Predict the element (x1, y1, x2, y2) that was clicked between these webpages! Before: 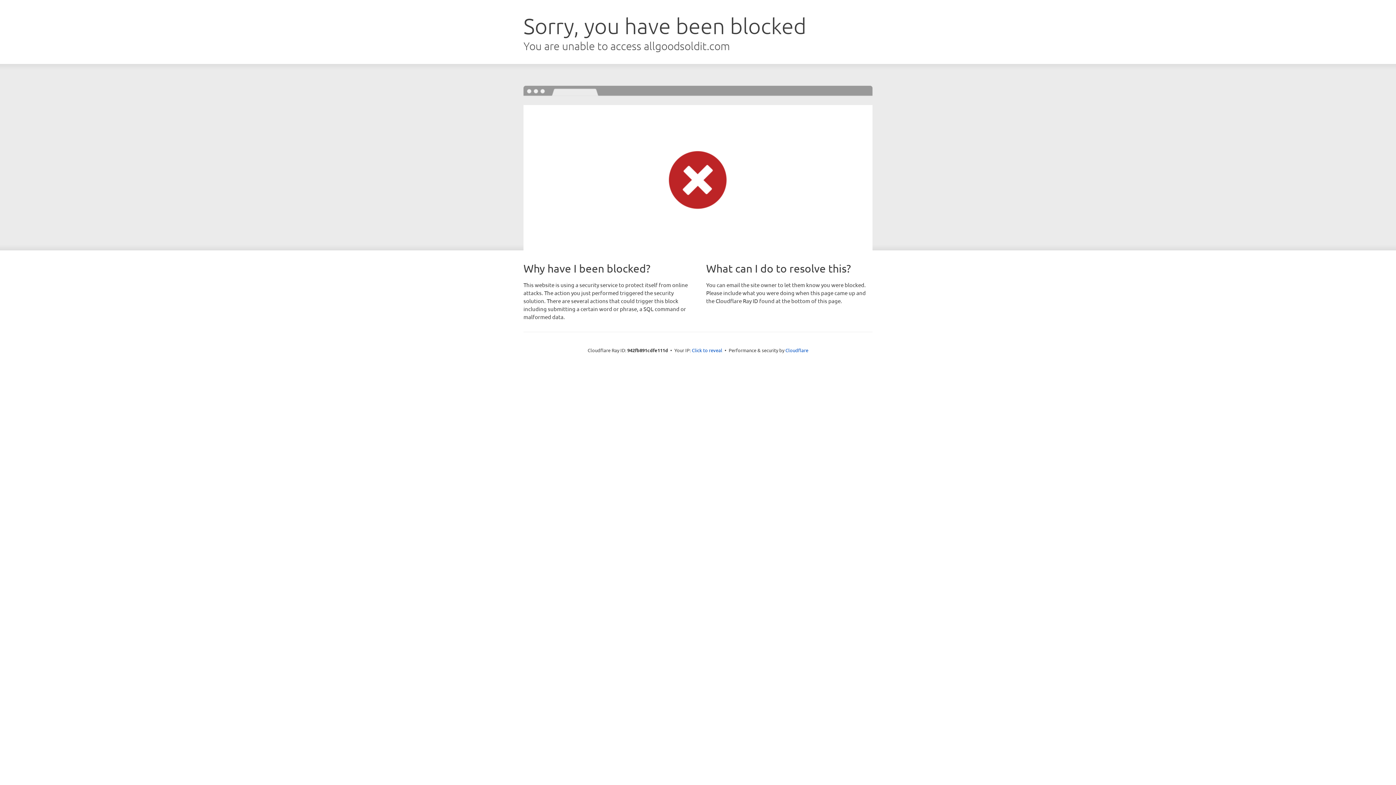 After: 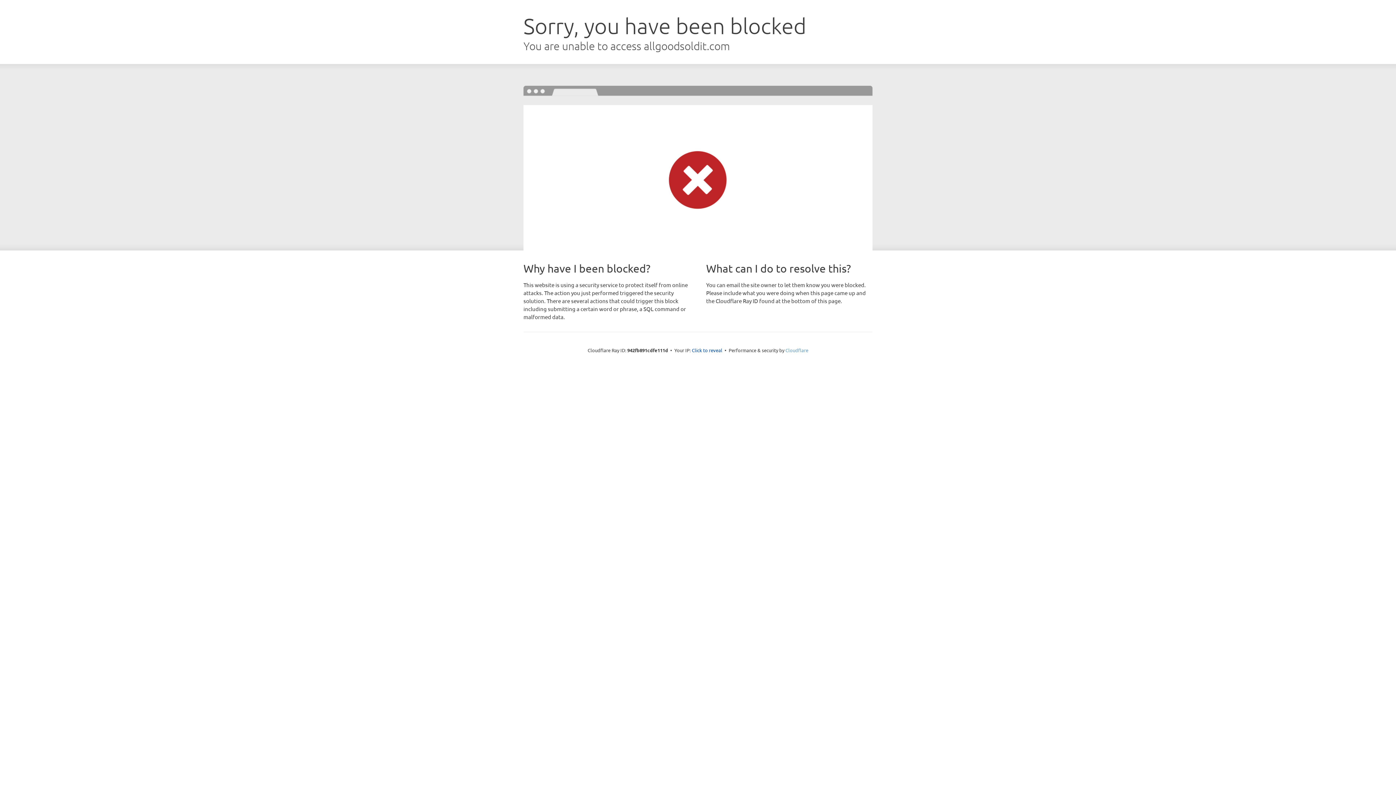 Action: bbox: (785, 347, 808, 353) label: Cloudflare